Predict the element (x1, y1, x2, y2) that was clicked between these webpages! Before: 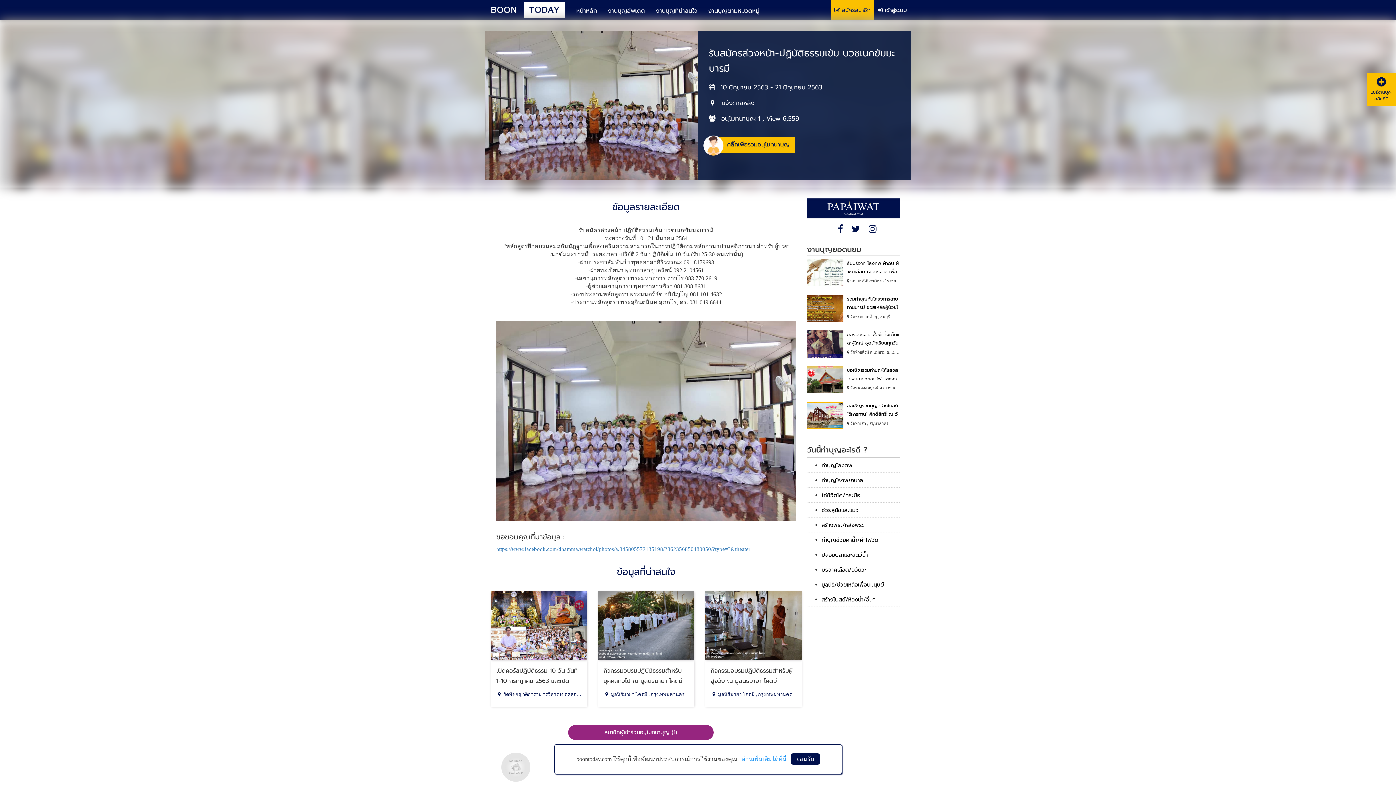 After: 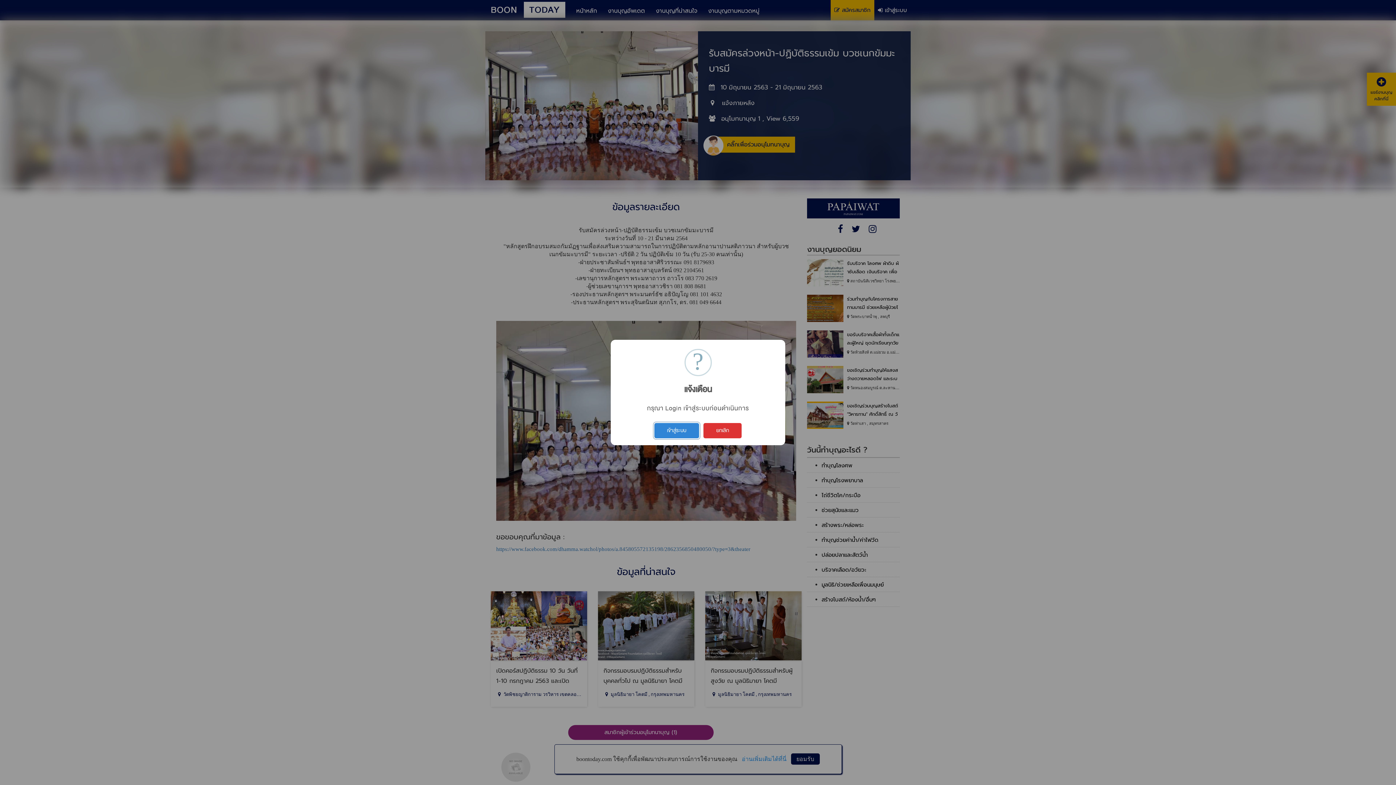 Action: label: คลิ๊กเพื่อร่วมอนุโมทนาบุญ bbox: (709, 136, 795, 152)